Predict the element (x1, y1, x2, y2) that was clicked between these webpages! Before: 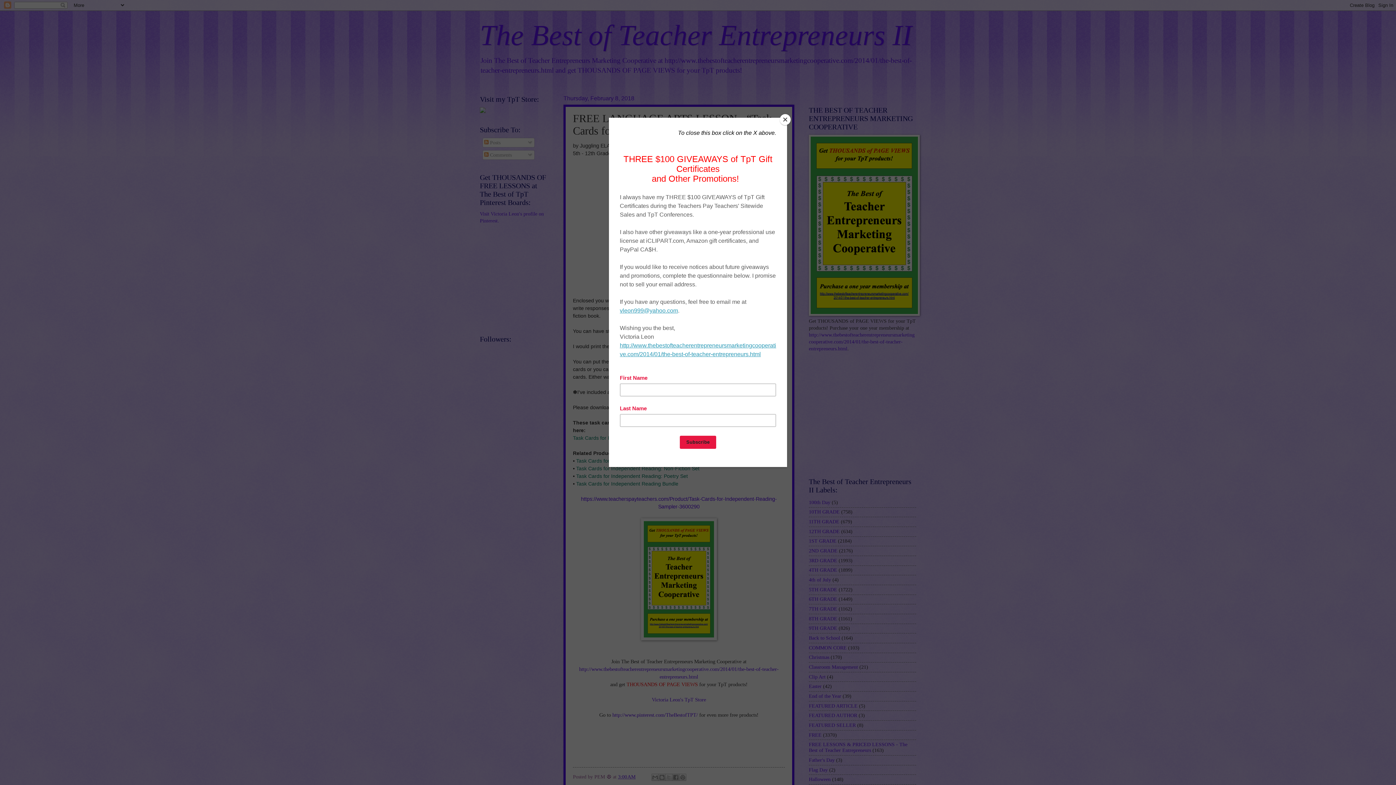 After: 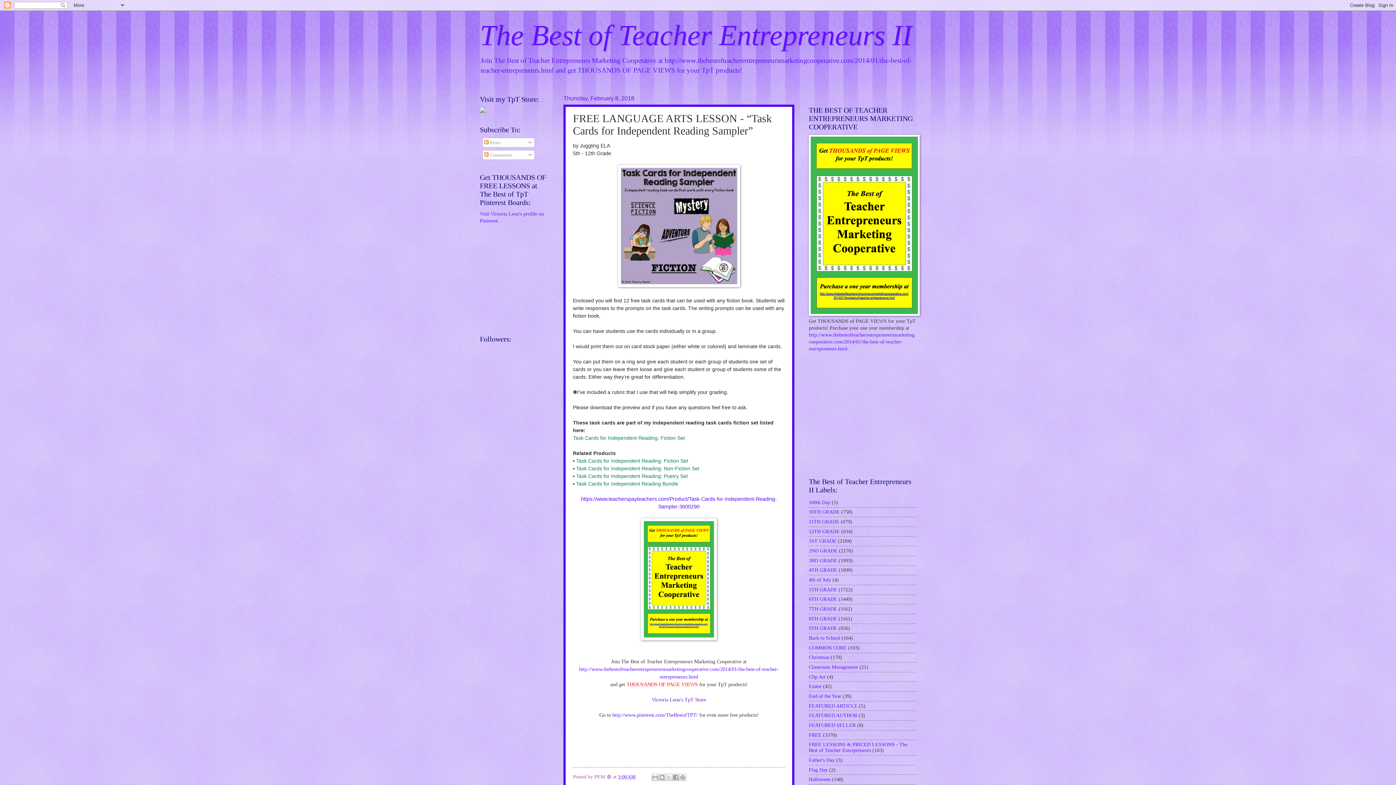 Action: bbox: (780, 114, 790, 125) label: Close